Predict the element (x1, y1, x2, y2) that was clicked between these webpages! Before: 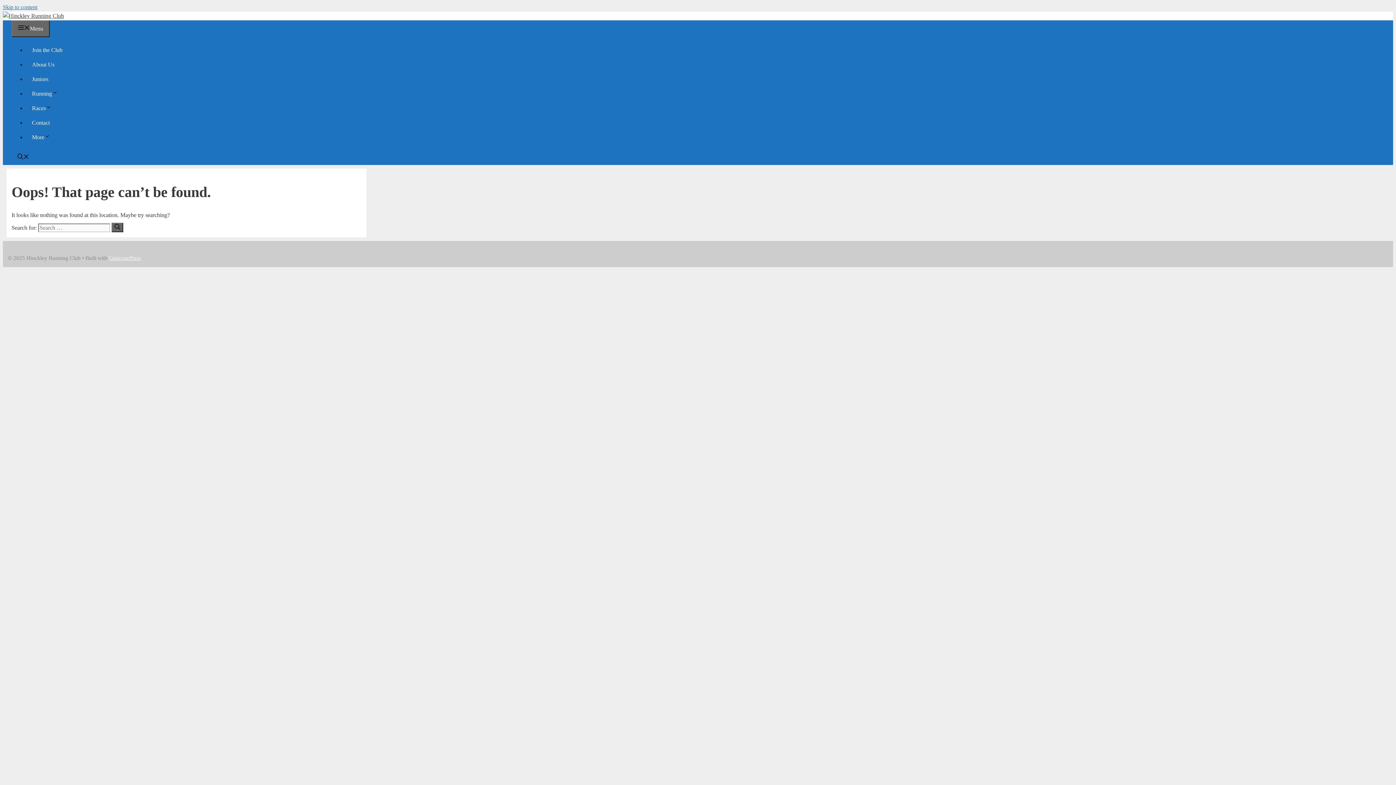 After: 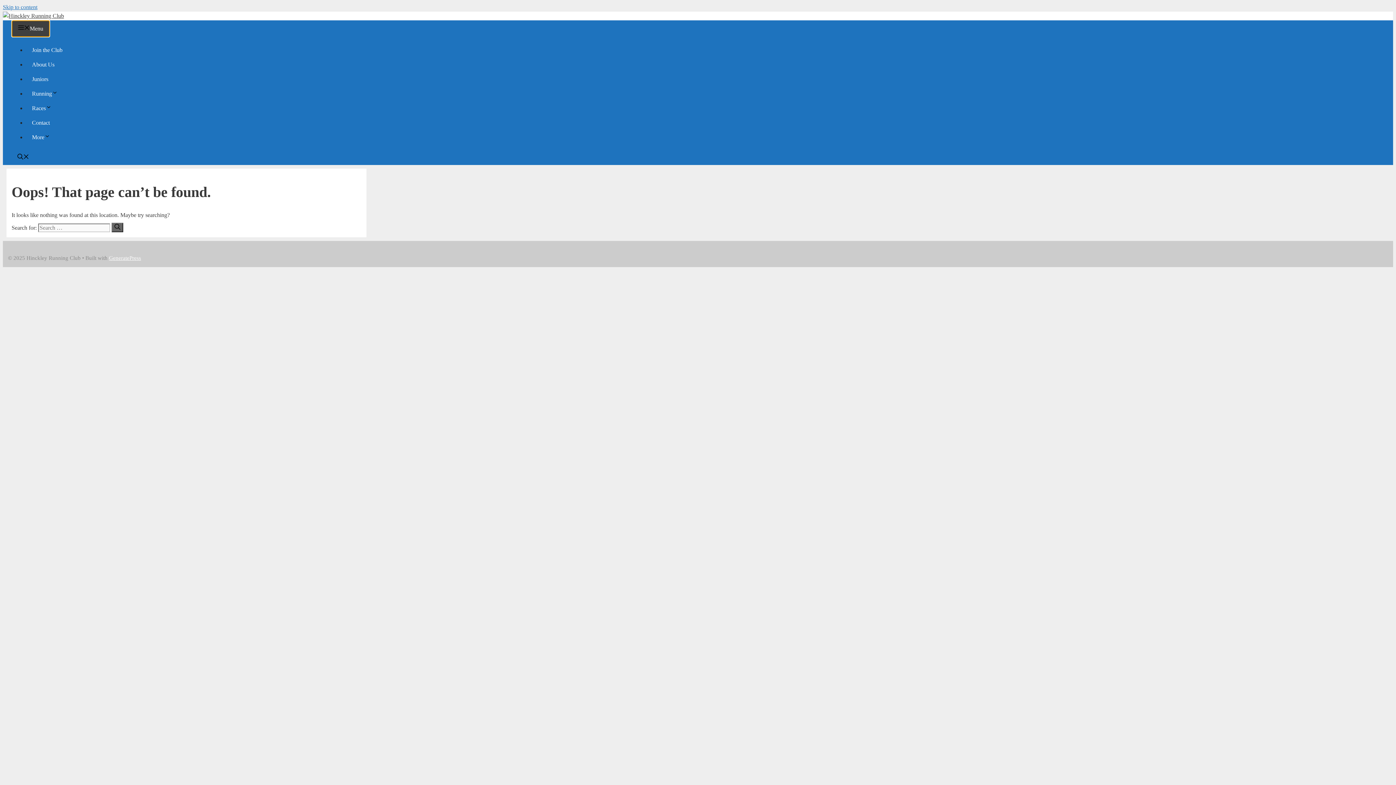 Action: bbox: (11, 20, 49, 37) label: Menu